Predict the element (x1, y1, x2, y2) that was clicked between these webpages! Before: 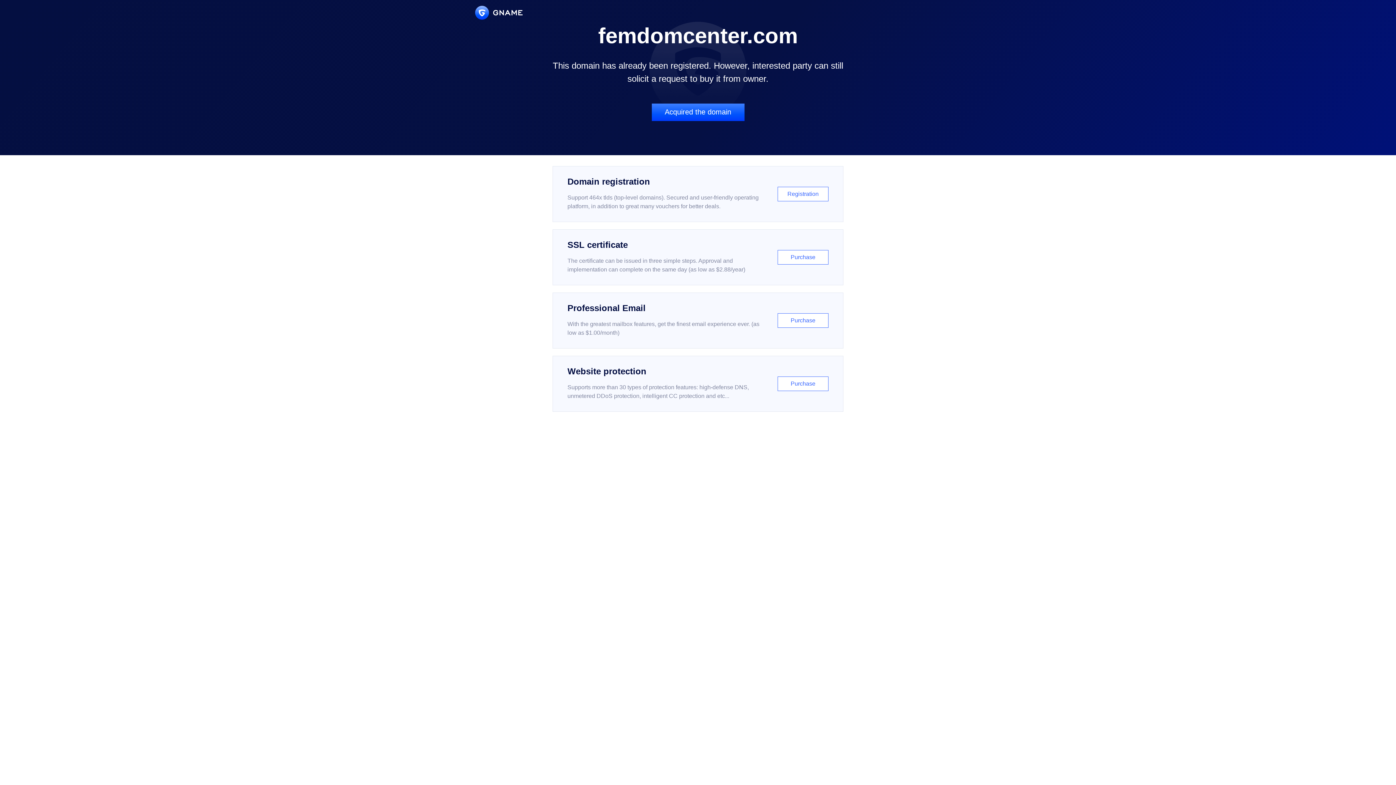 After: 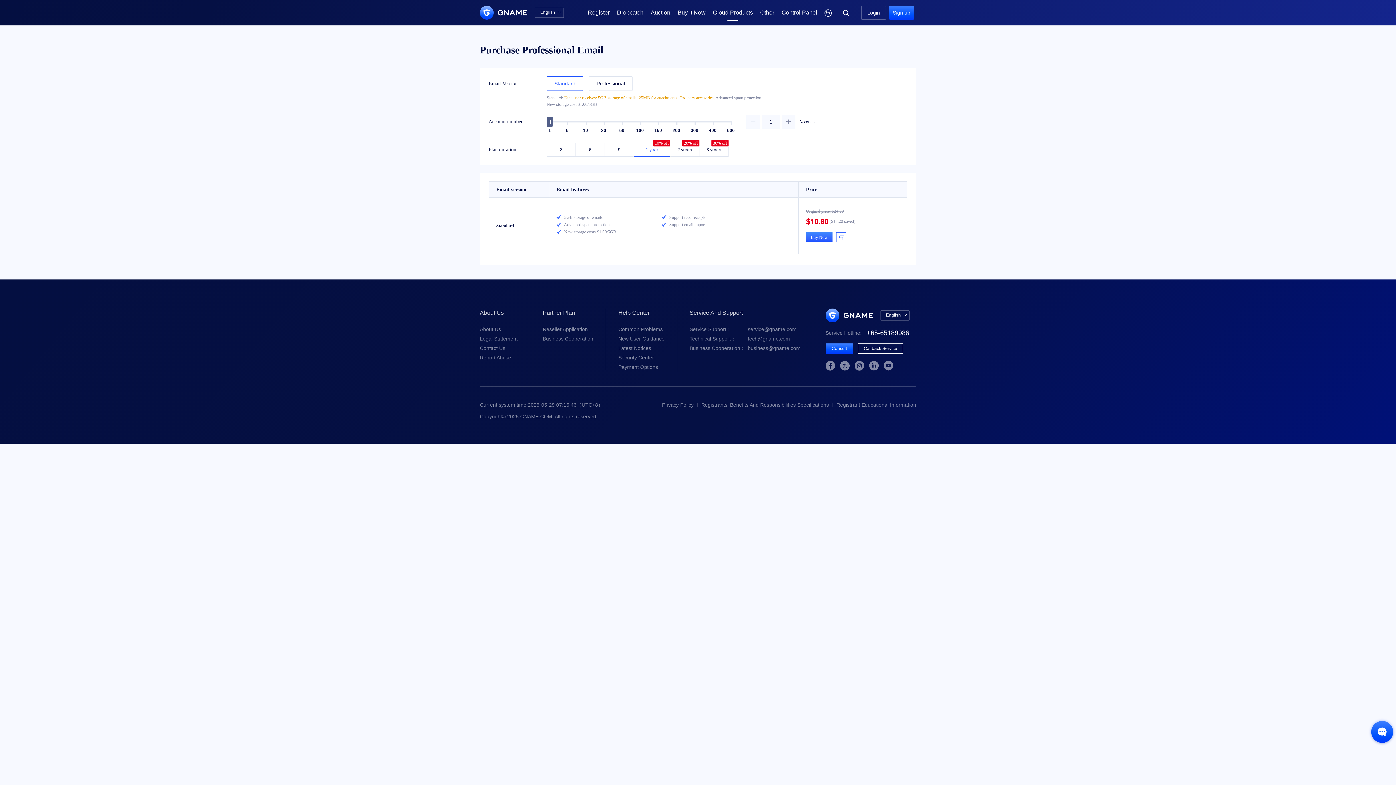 Action: bbox: (552, 292, 843, 348) label: Professional Email

With the greatest mailbox features, get the finest email experience ever. (as low as $1.00/month)

Purchase